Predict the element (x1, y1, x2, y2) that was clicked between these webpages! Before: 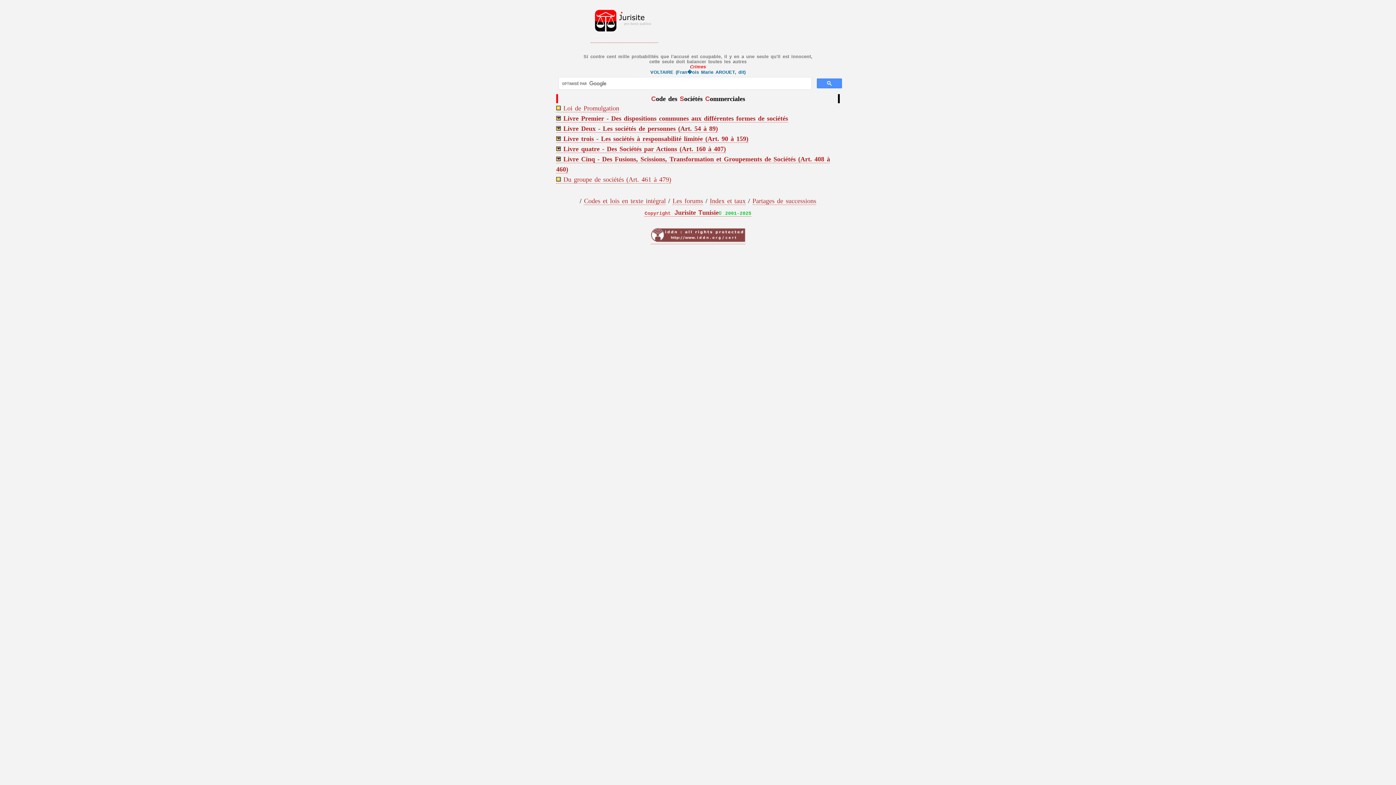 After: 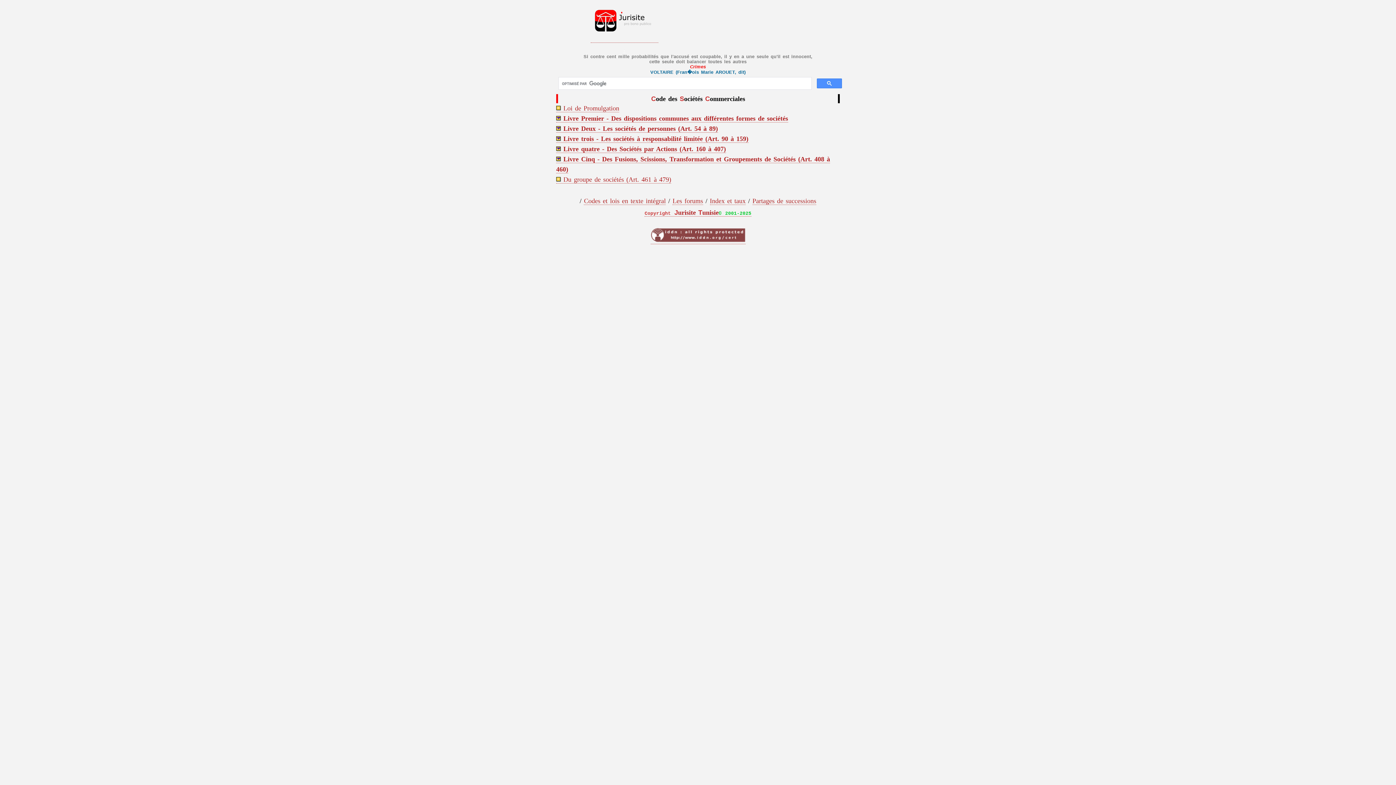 Action: label: . bbox: (623, 45, 625, 52)